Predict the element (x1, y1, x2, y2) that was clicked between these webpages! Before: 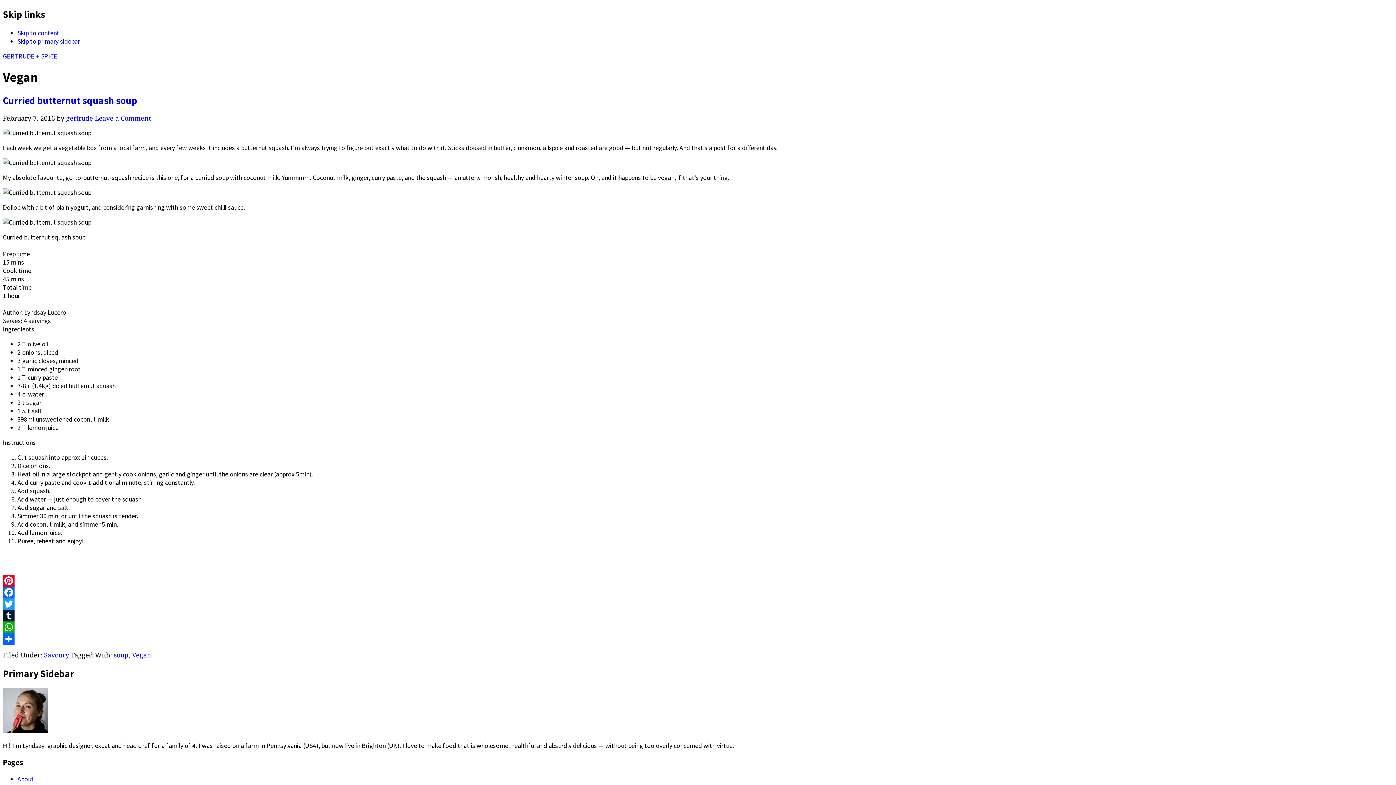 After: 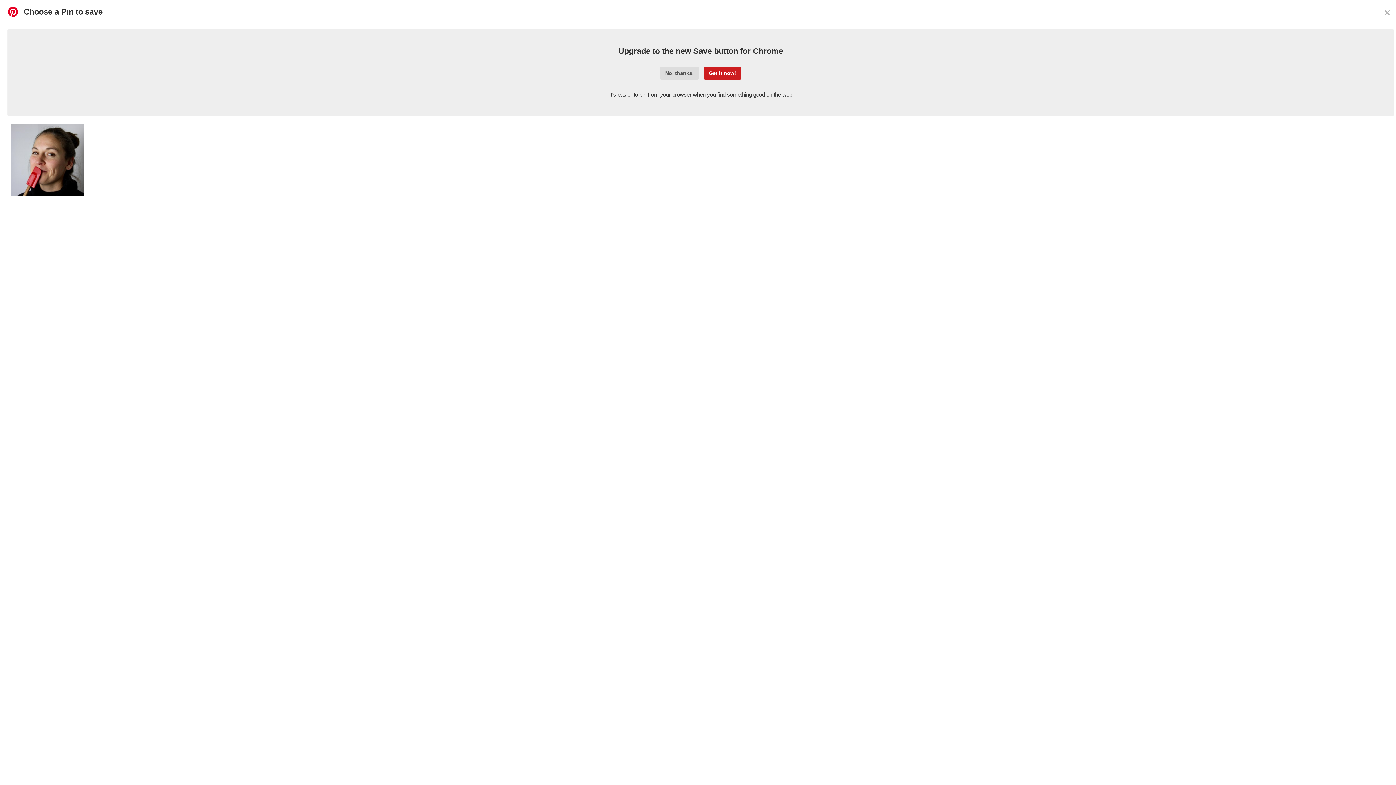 Action: bbox: (2, 575, 1393, 587) label: Pinterest